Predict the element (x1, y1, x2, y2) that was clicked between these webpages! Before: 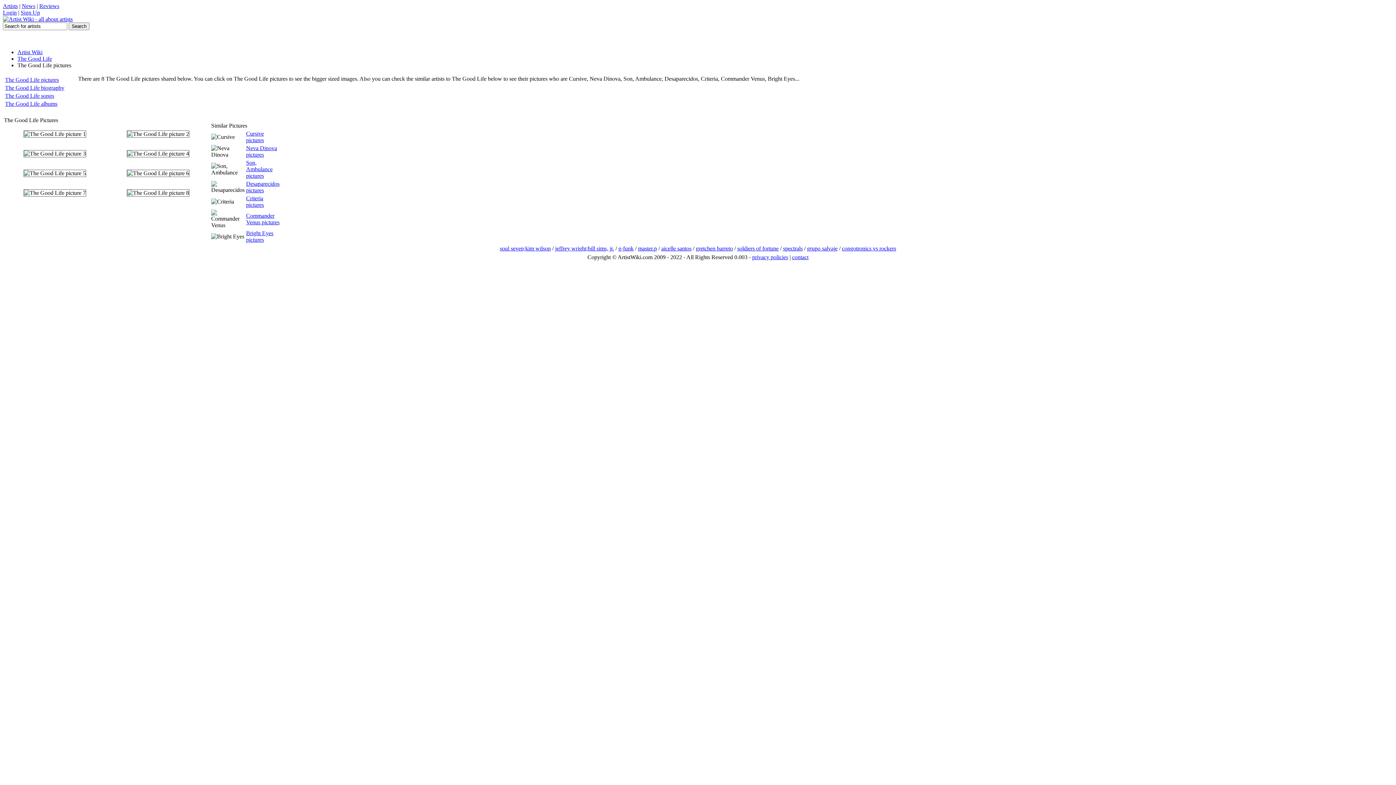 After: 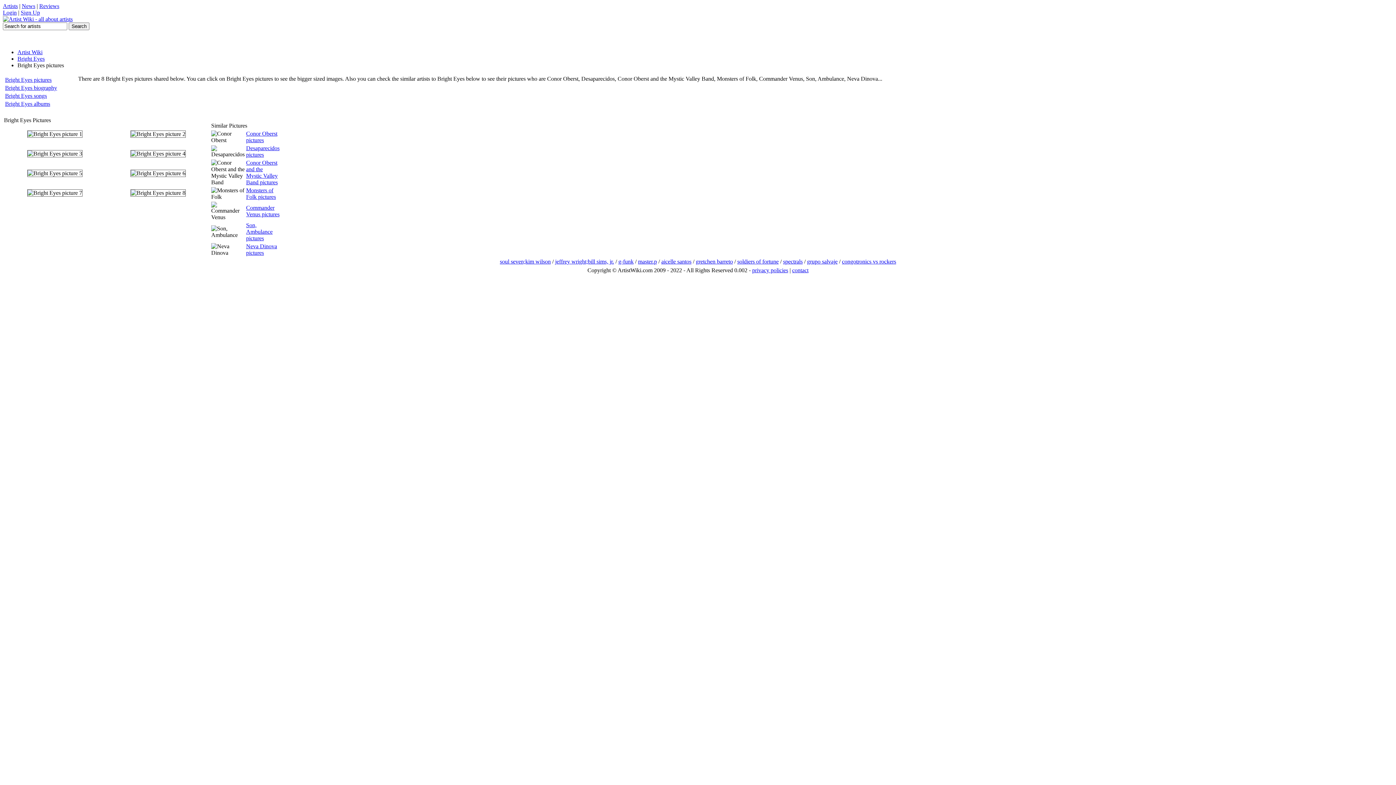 Action: bbox: (246, 230, 273, 242) label: Bright Eyes pictures